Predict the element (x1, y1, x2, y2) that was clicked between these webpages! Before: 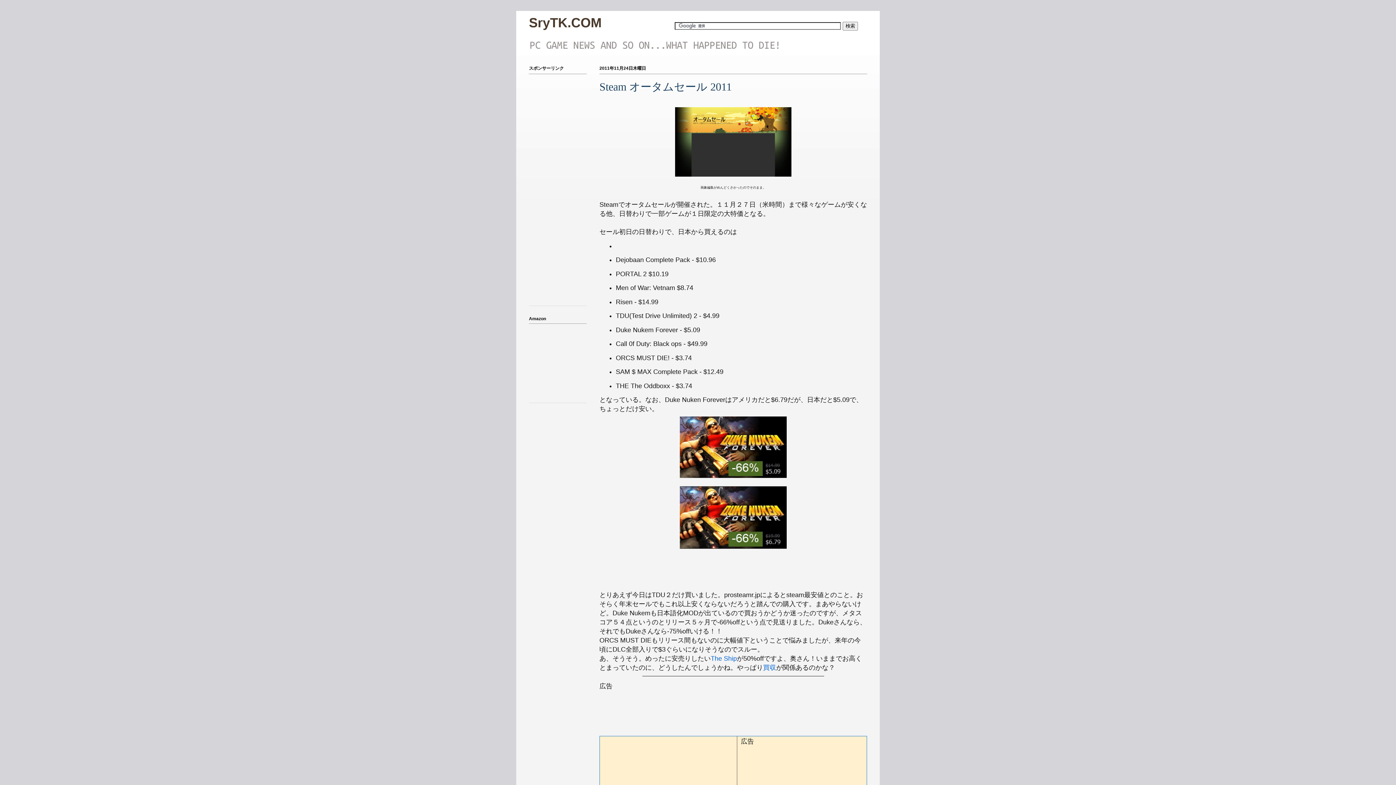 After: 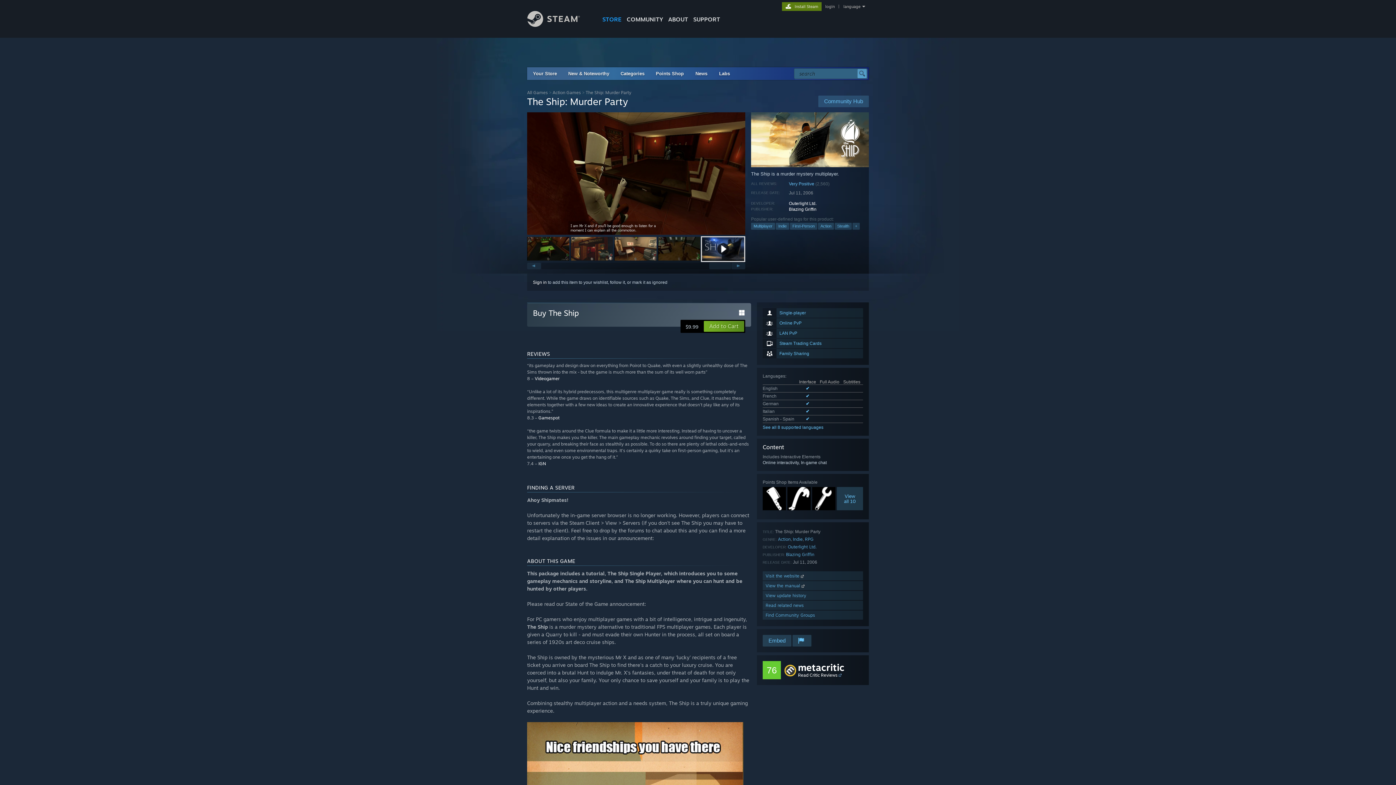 Action: label: The Ship bbox: (710, 655, 737, 662)